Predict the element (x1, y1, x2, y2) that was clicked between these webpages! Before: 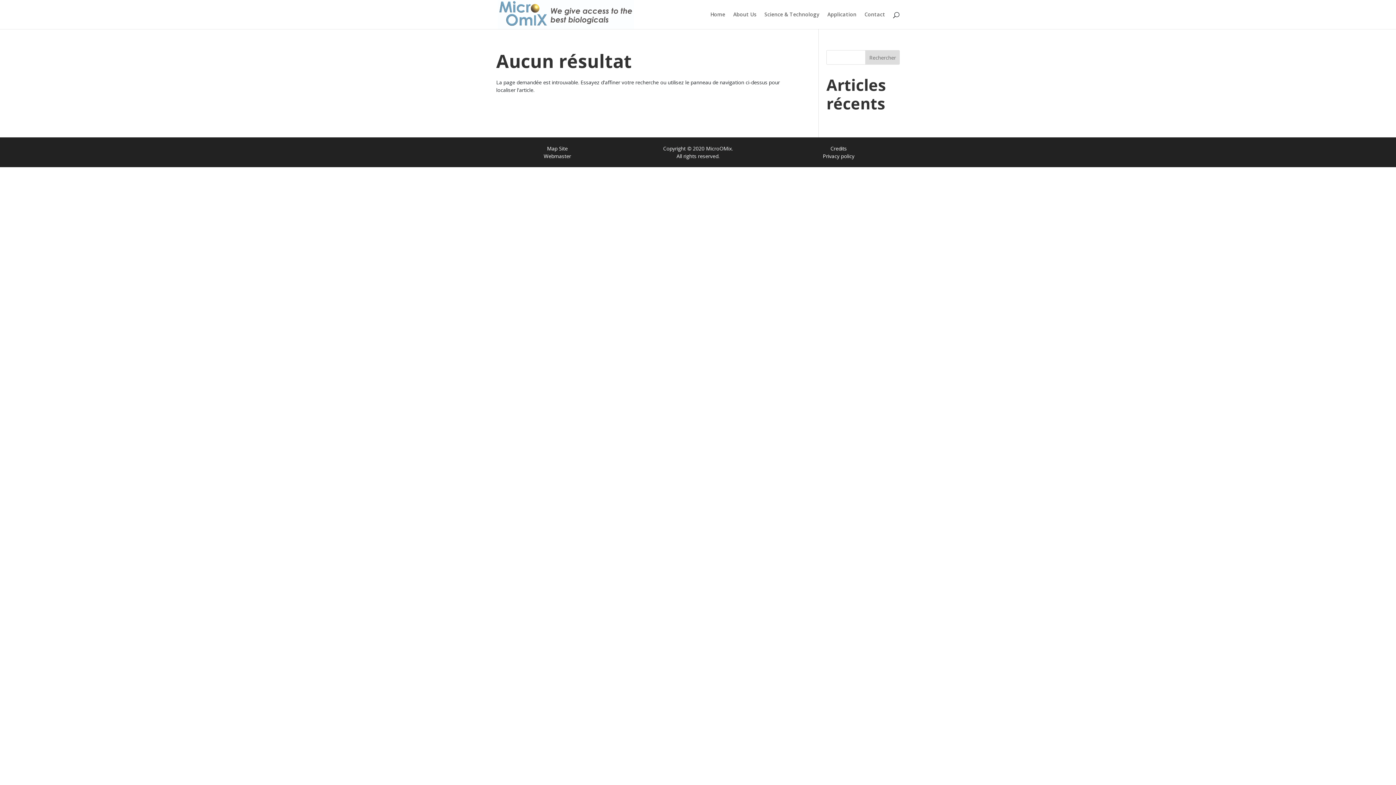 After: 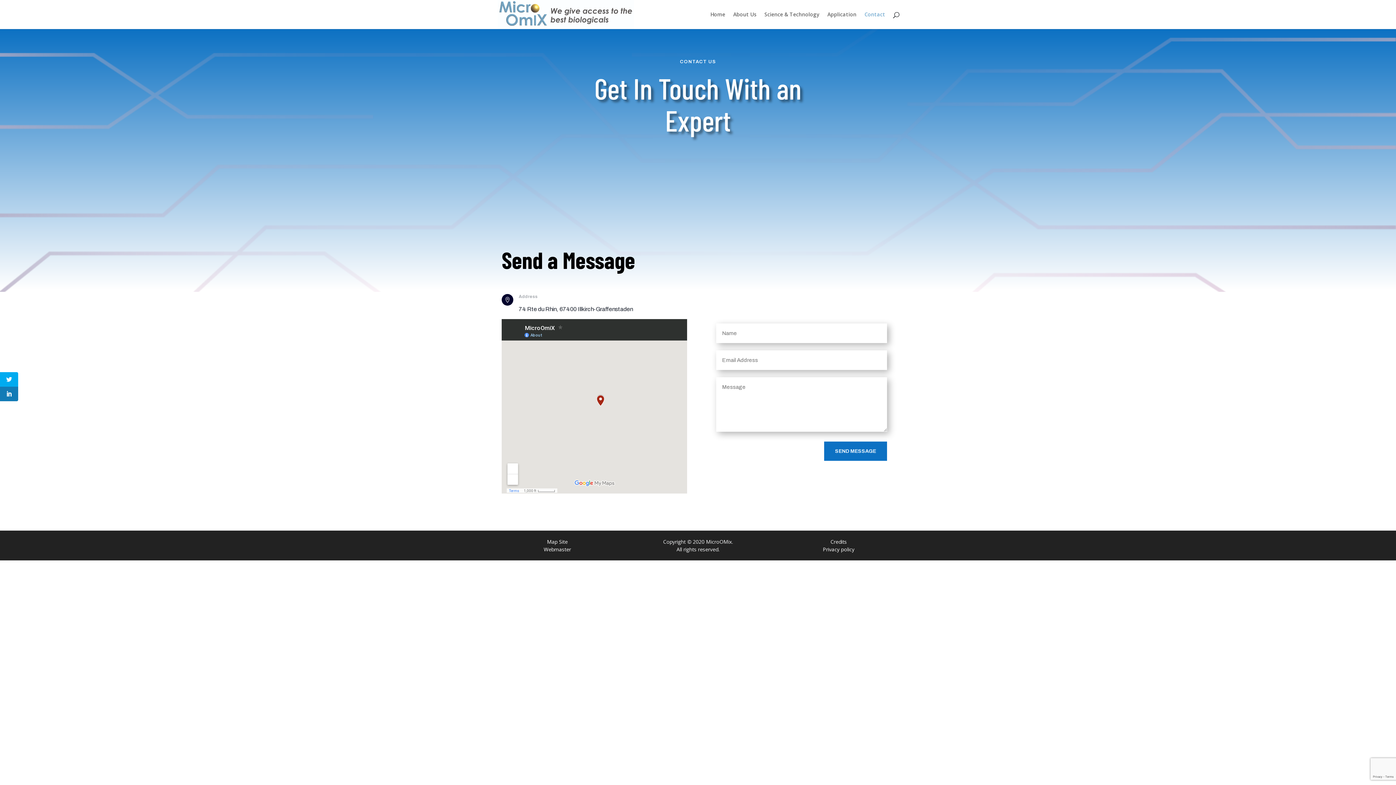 Action: label: Contact bbox: (864, 12, 885, 29)